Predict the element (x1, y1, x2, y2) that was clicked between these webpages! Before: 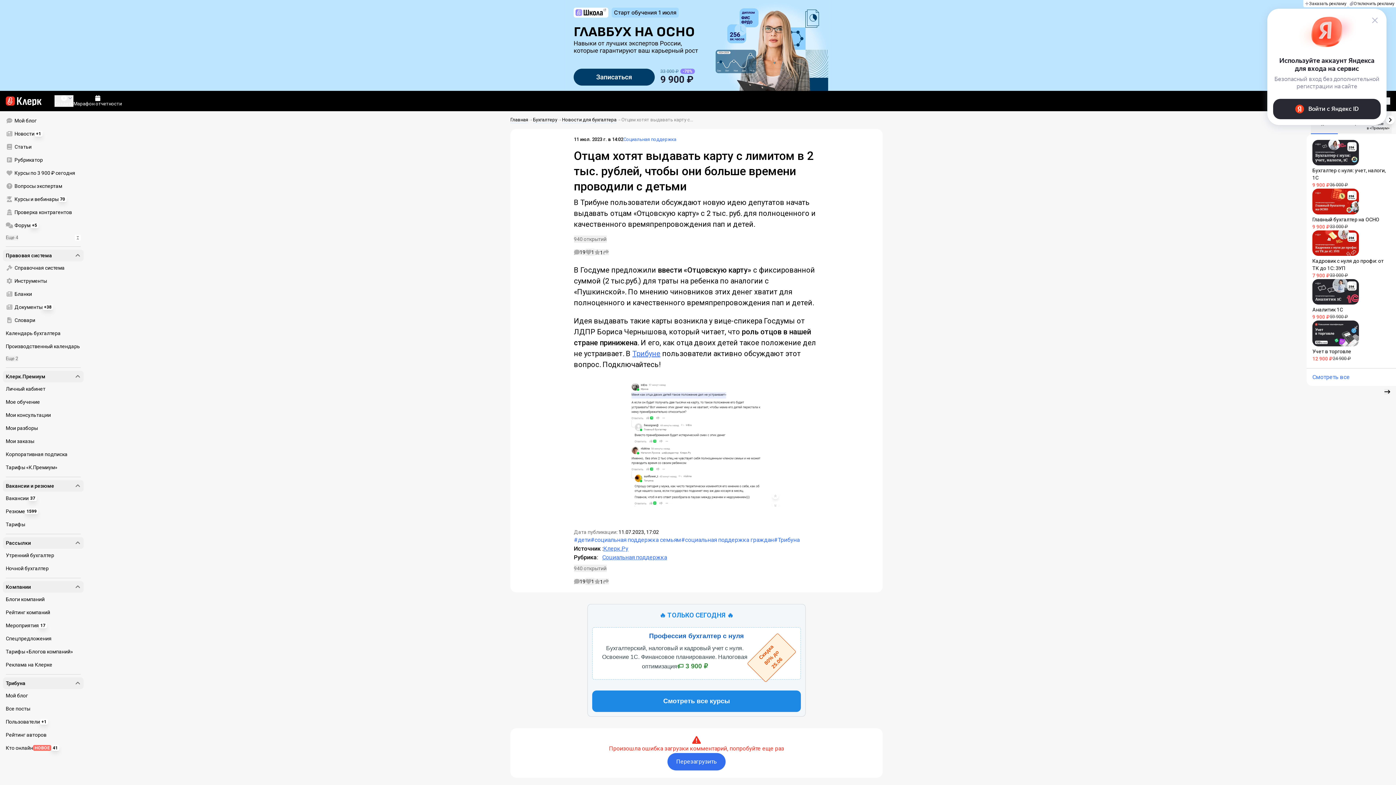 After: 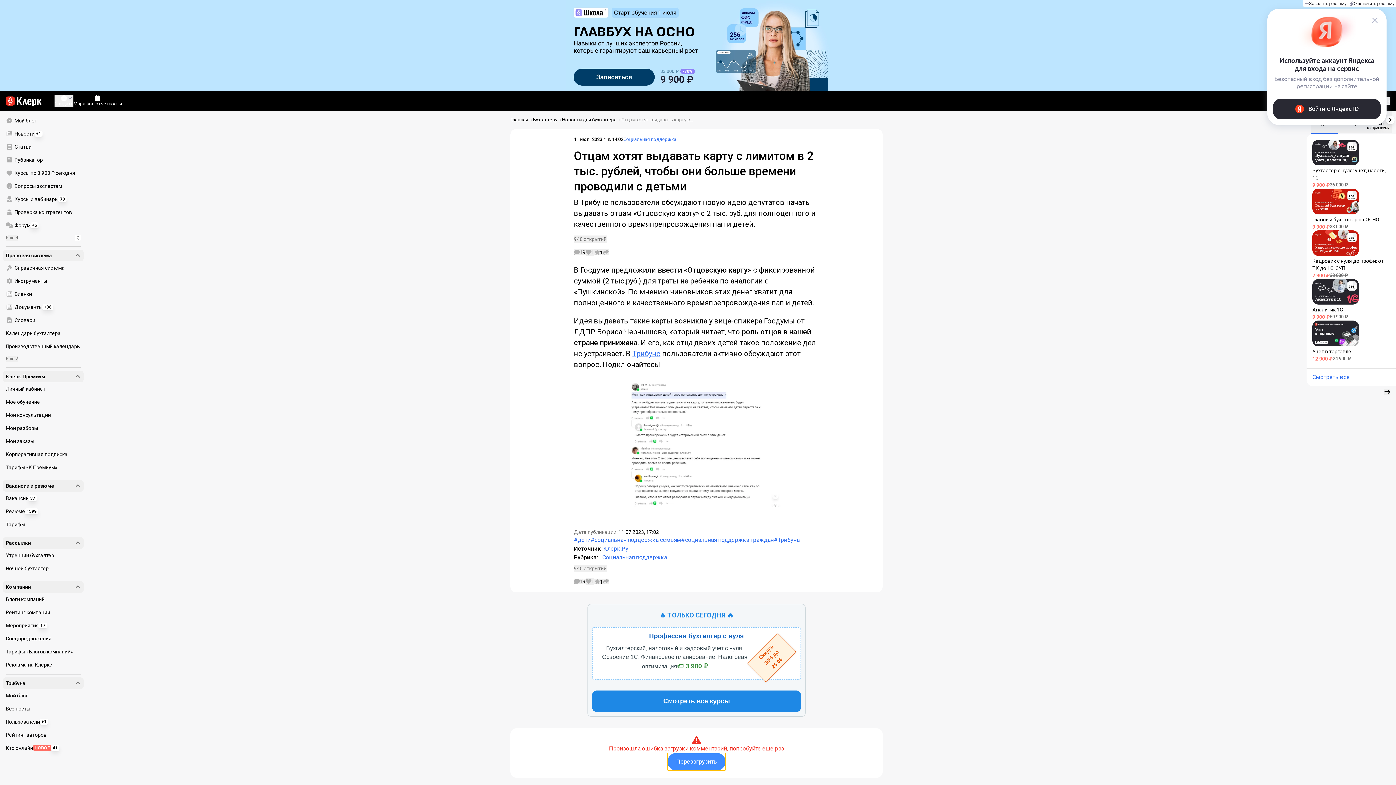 Action: bbox: (667, 753, 725, 770) label: Перезагрузить